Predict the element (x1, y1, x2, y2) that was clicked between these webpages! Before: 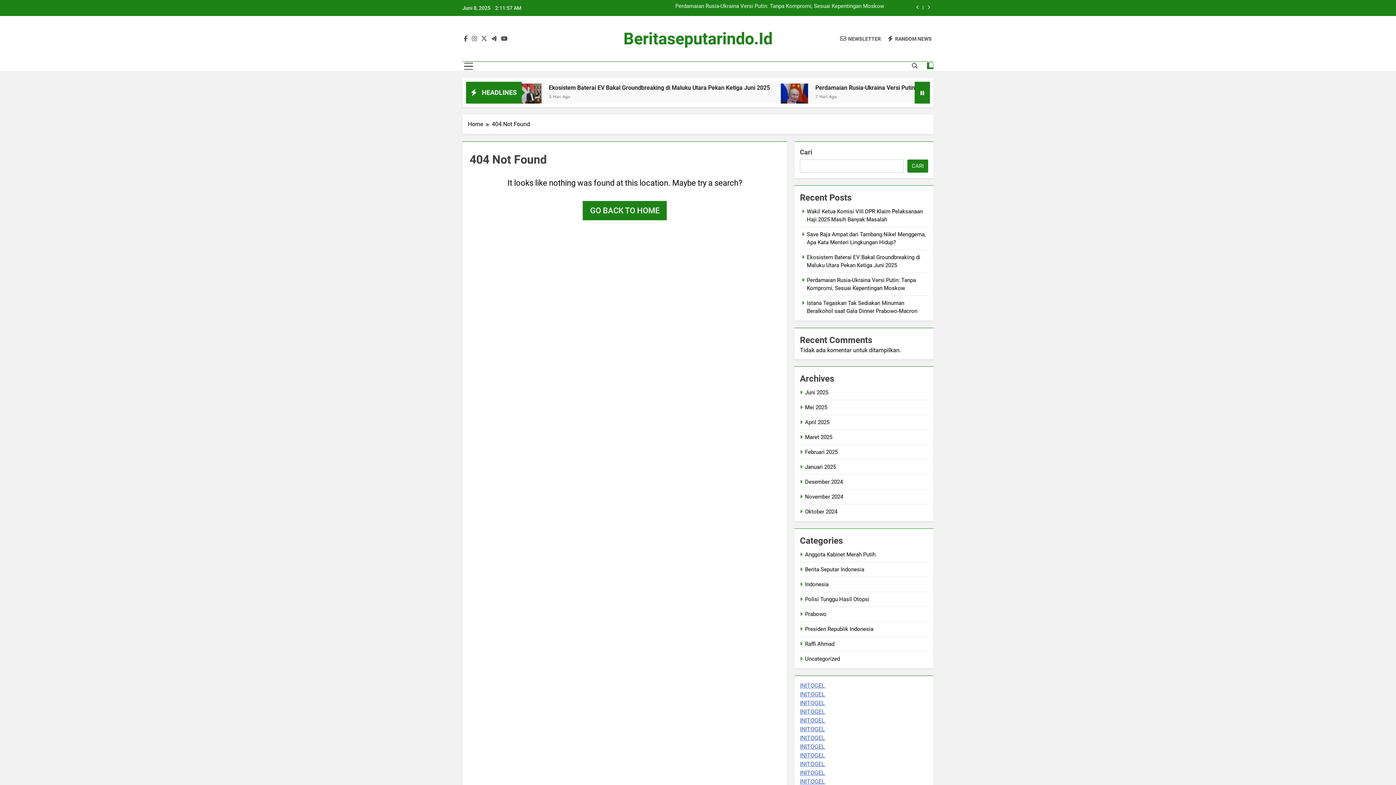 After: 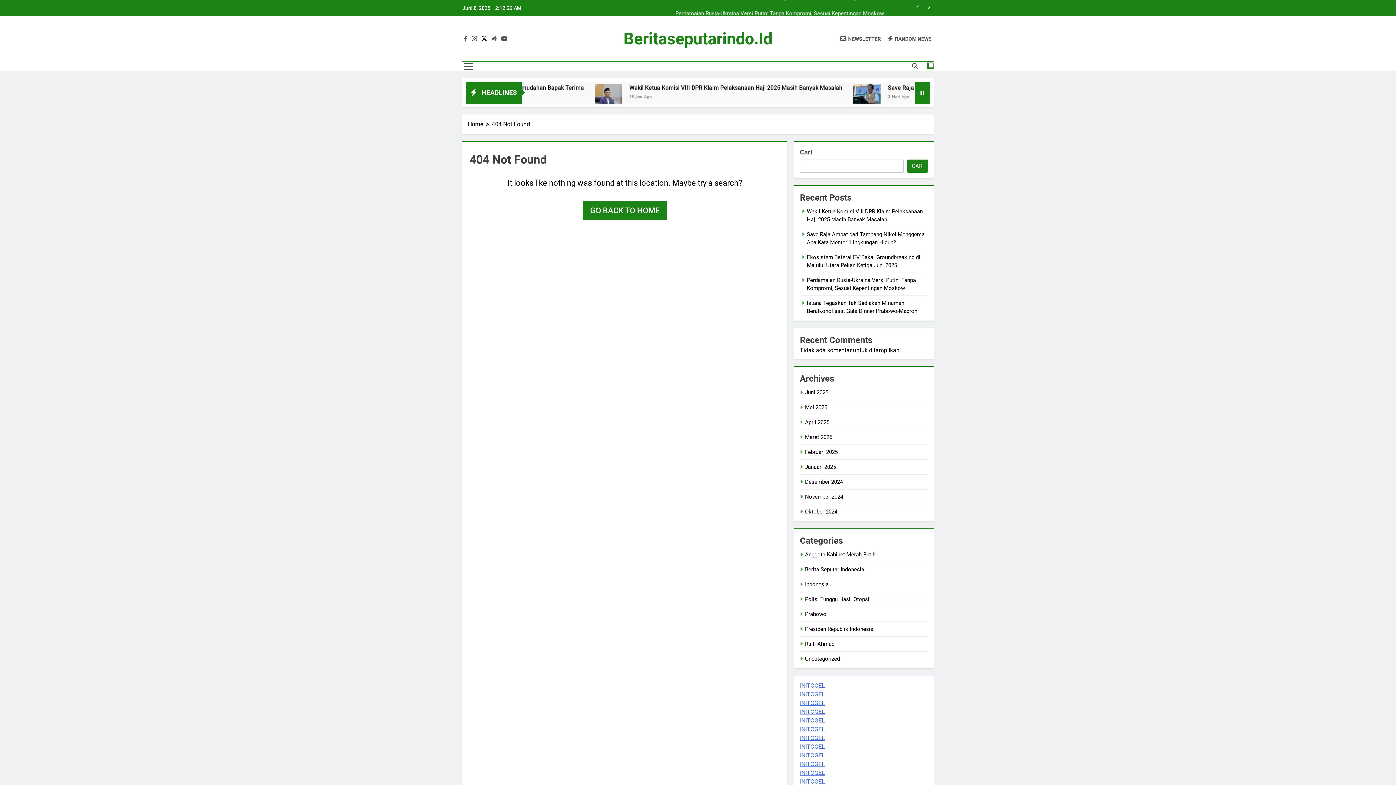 Action: bbox: (480, 35, 488, 42)